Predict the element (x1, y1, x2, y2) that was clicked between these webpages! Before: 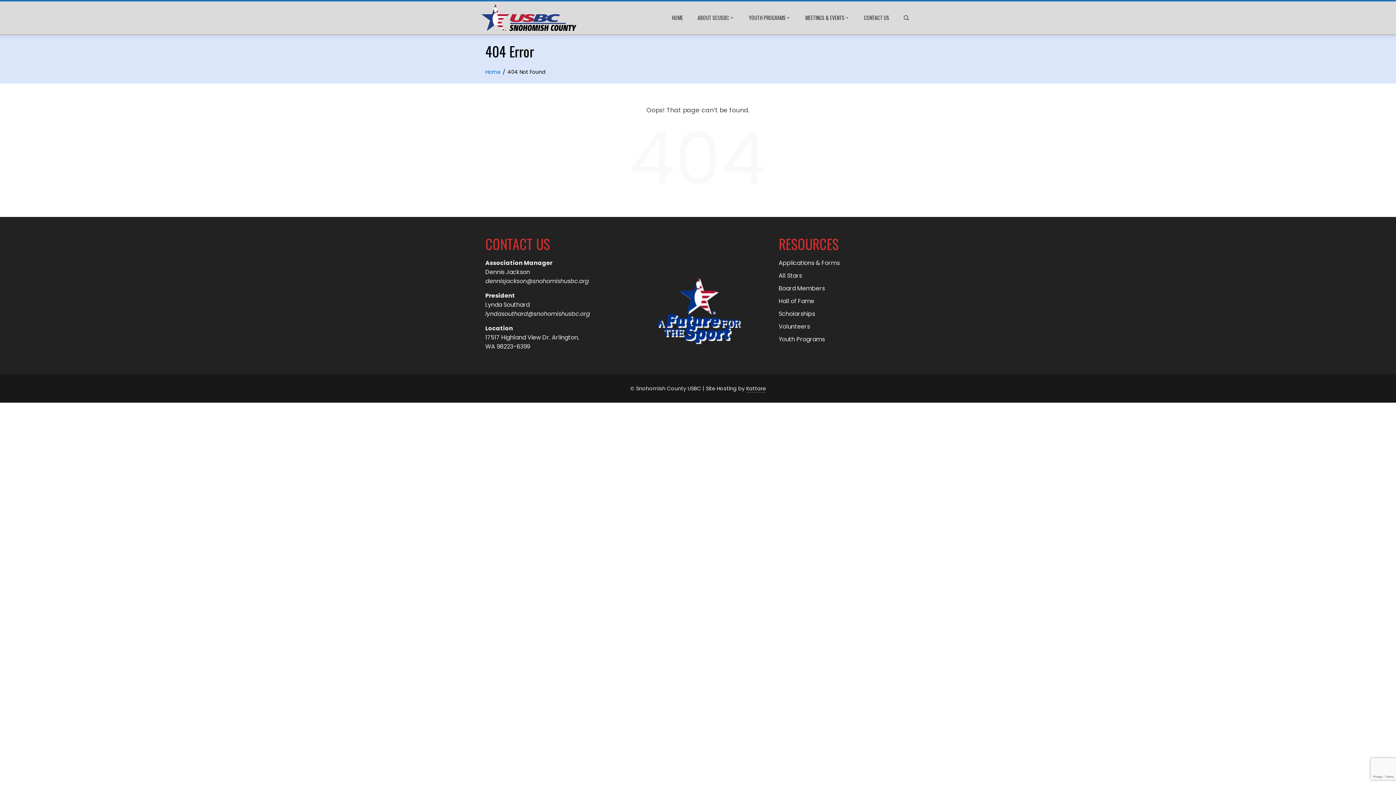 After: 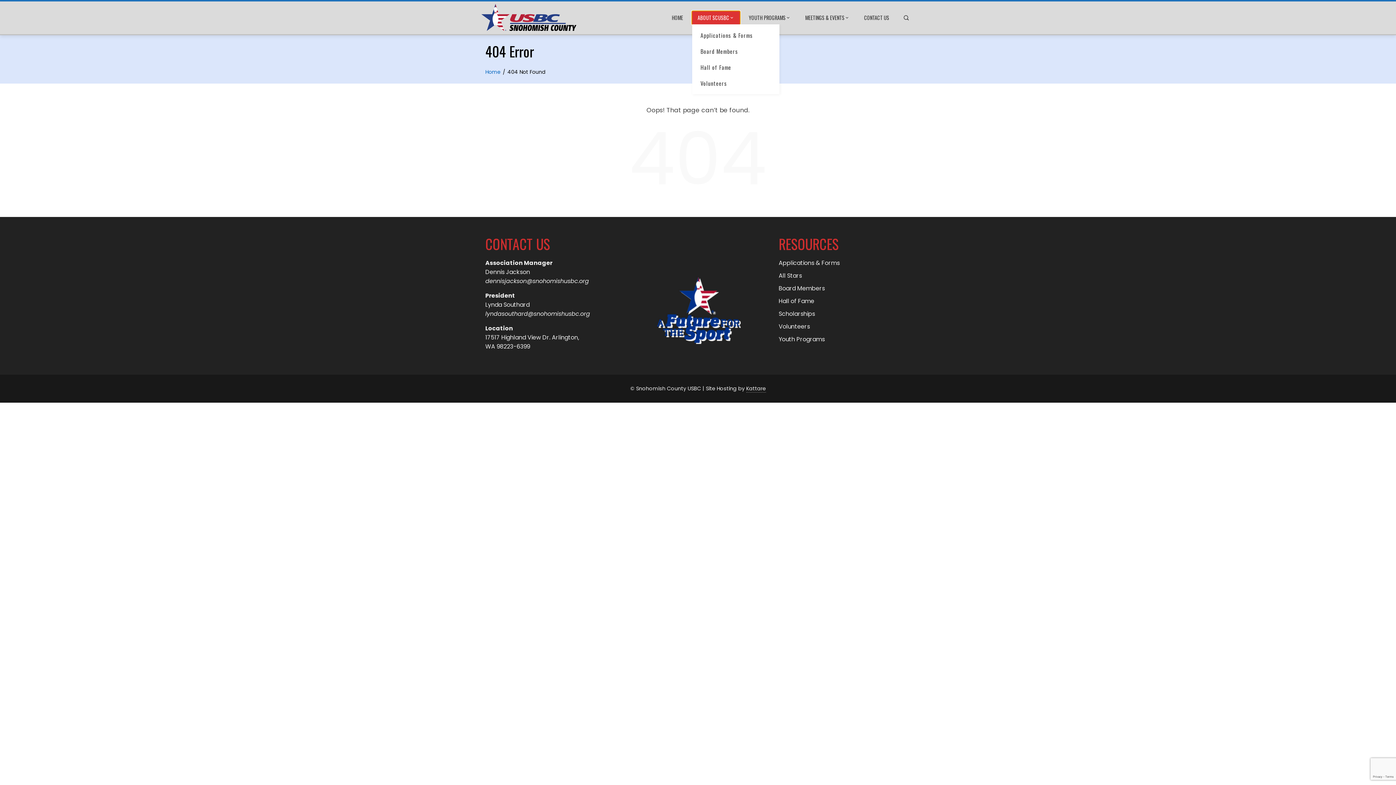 Action: label: ABOUT SCUSBC bbox: (692, 11, 740, 24)